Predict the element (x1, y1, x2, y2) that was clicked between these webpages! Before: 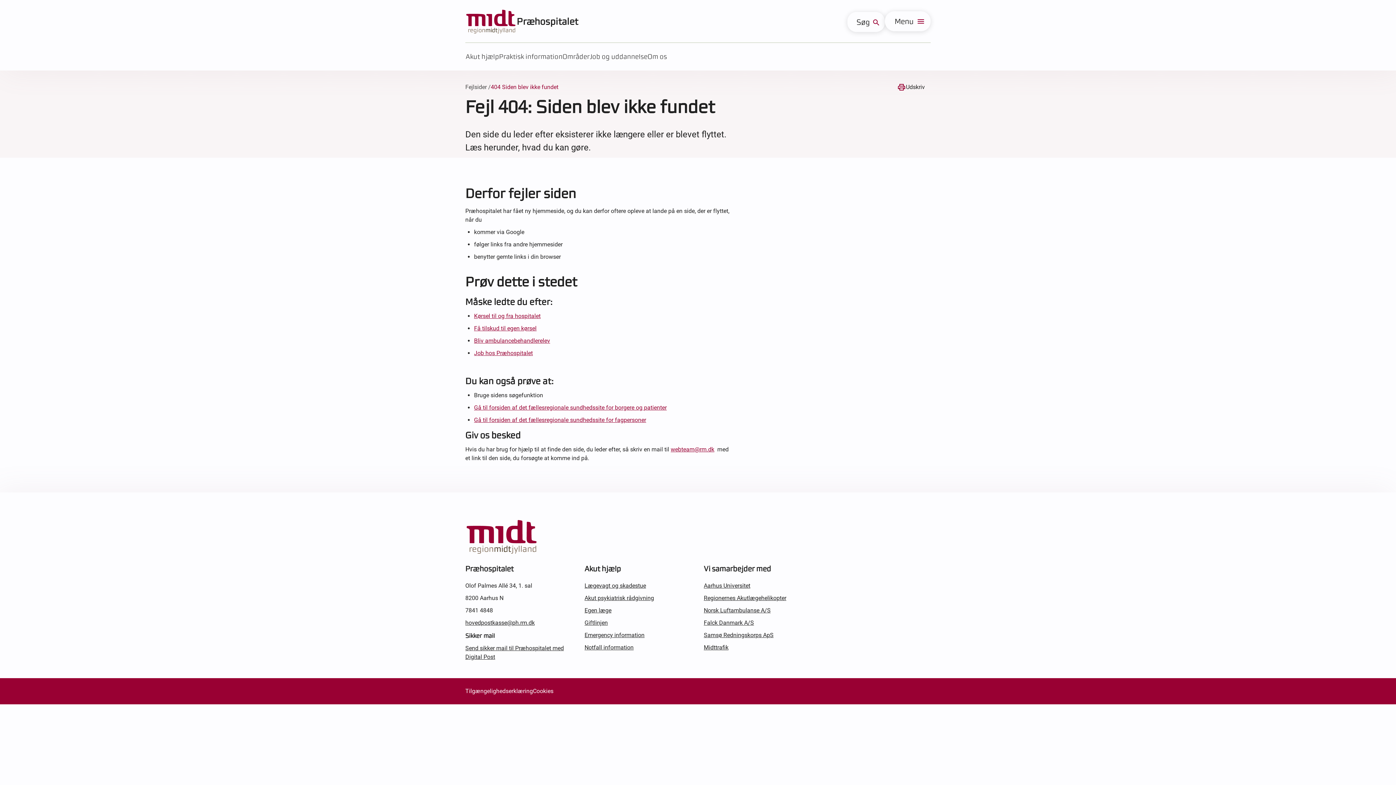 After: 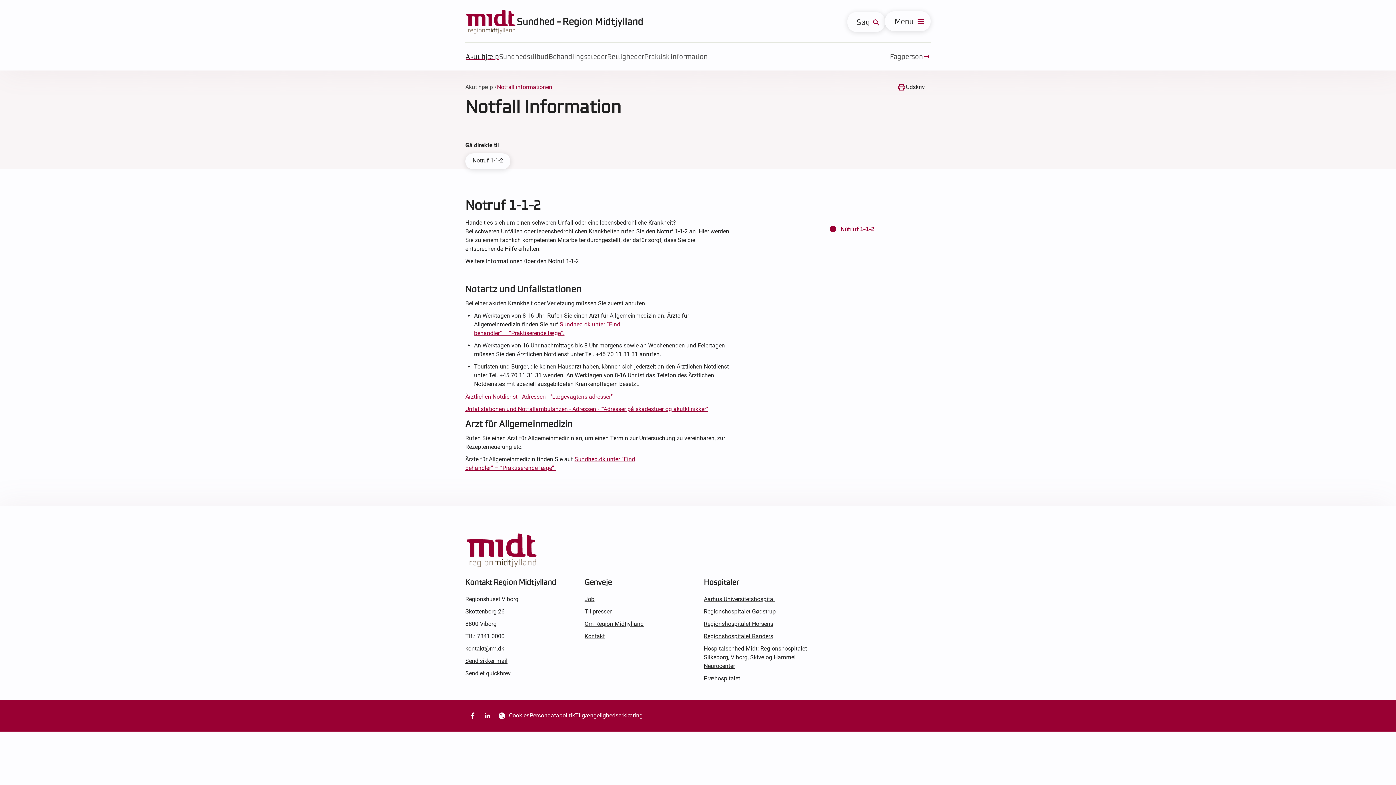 Action: label: Notfall information bbox: (584, 644, 633, 651)